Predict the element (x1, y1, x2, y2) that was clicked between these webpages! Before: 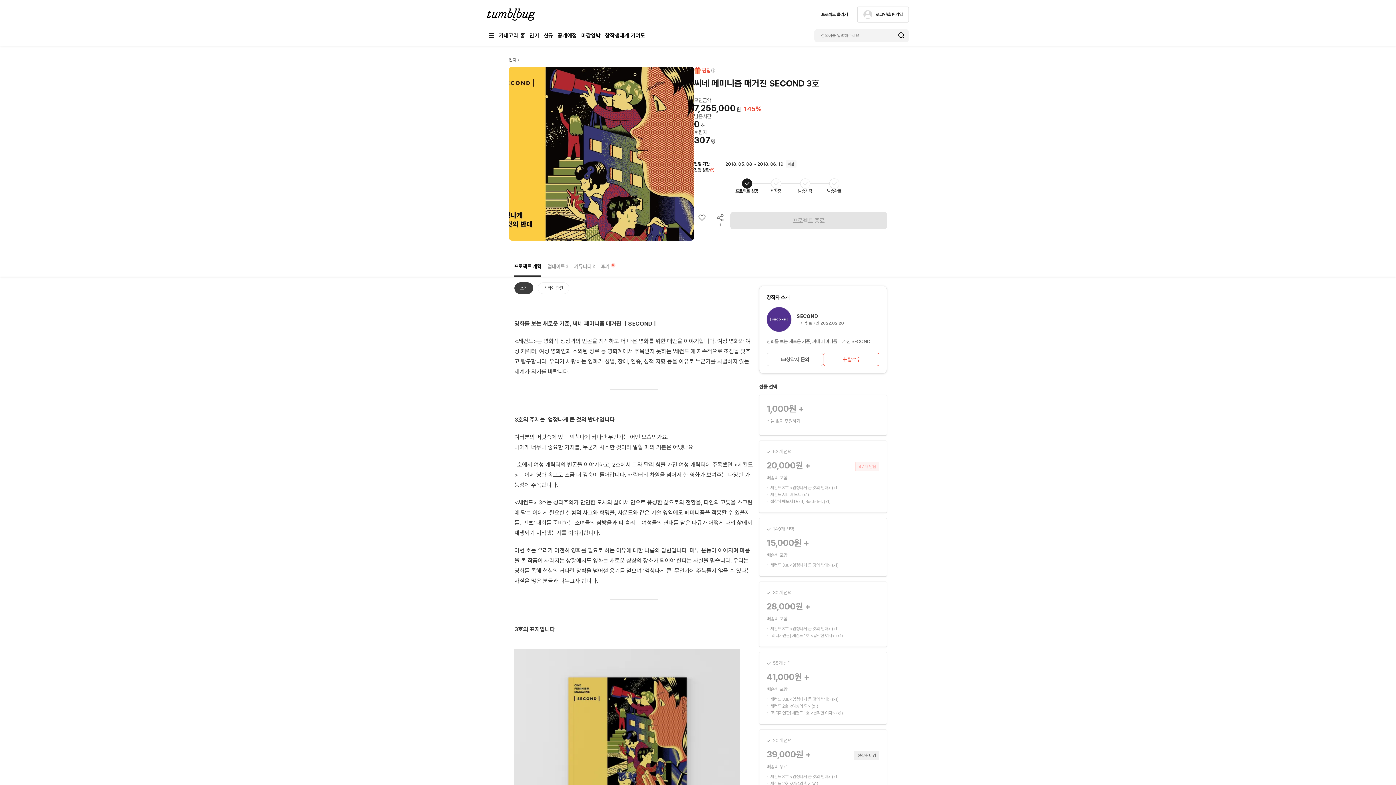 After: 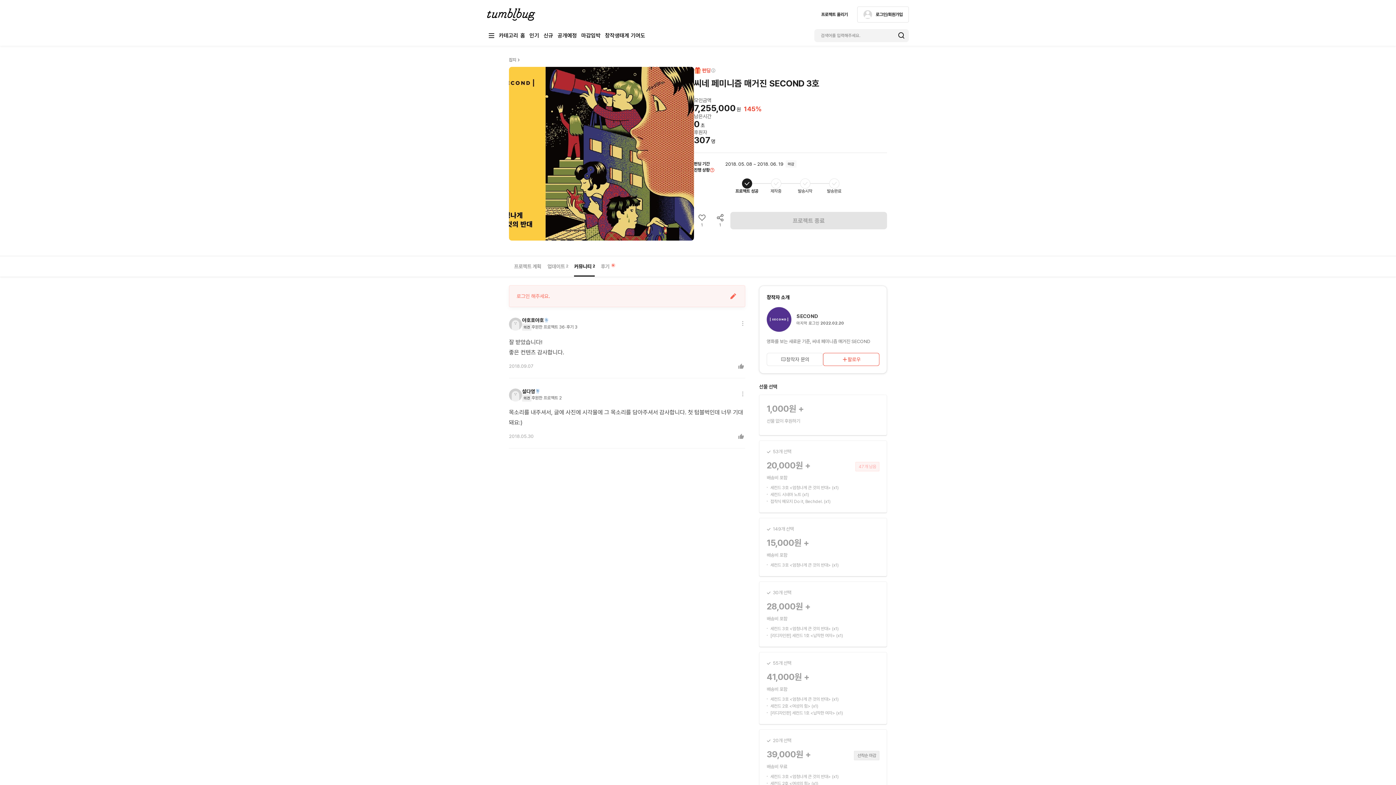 Action: label: 커뮤니티 bbox: (571, 256, 588, 276)